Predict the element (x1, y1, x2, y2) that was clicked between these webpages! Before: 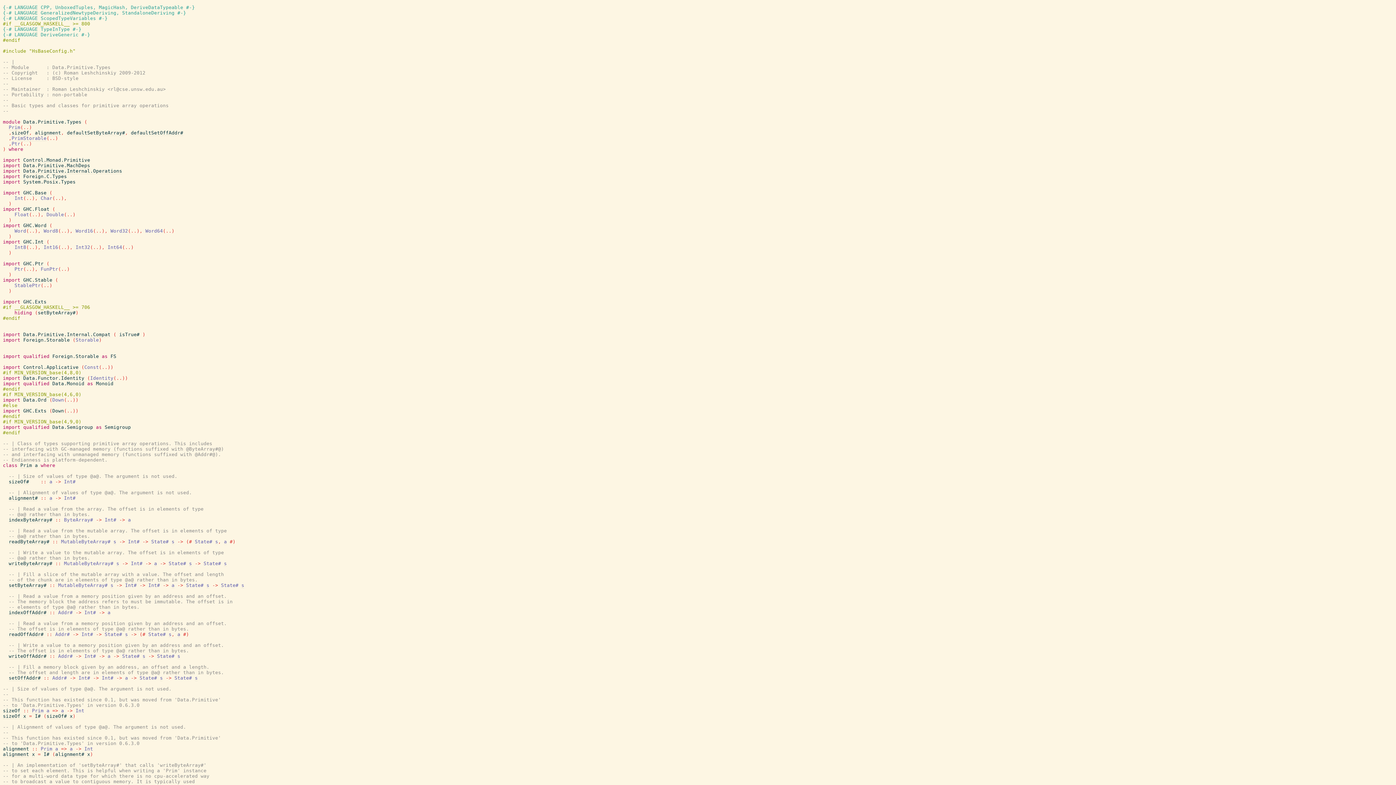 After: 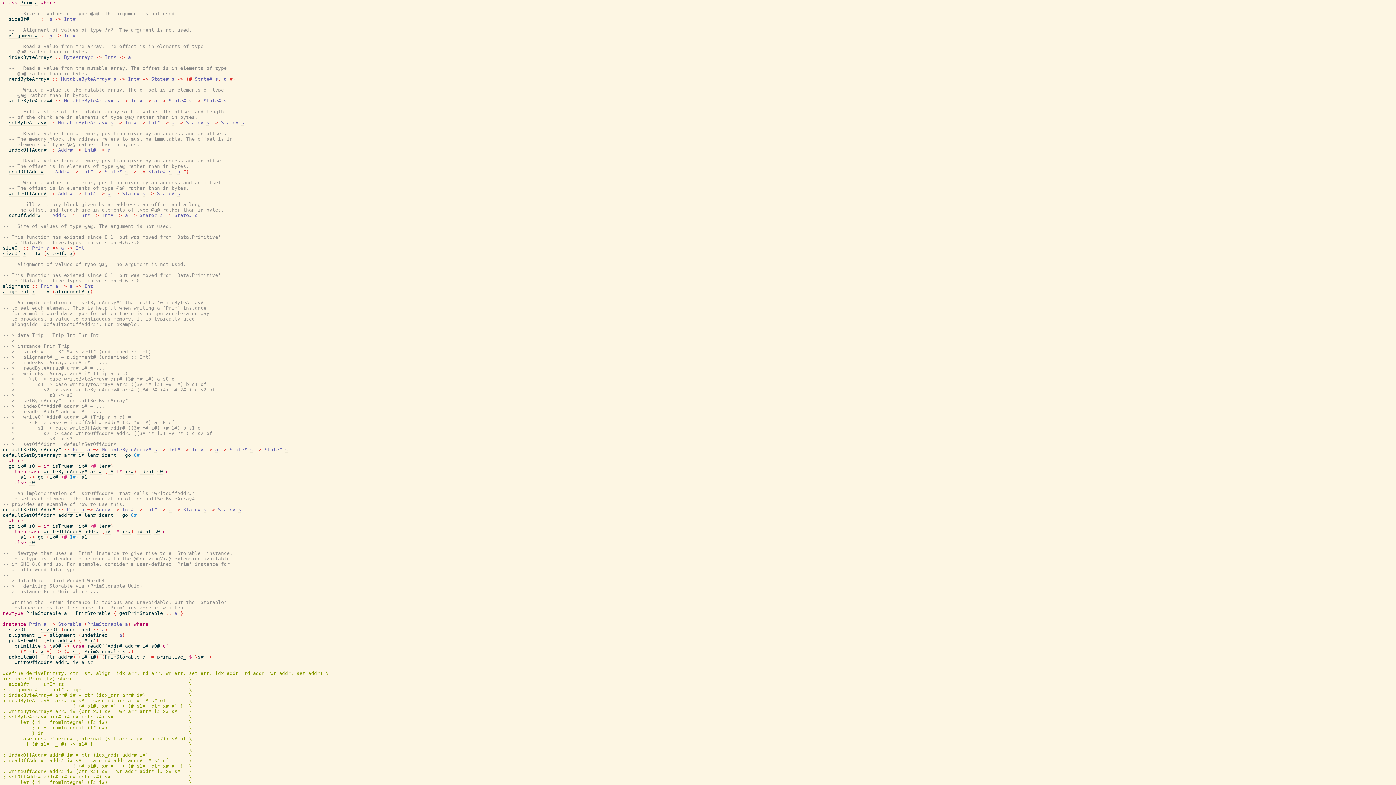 Action: label: a bbox: (177, 632, 180, 637)